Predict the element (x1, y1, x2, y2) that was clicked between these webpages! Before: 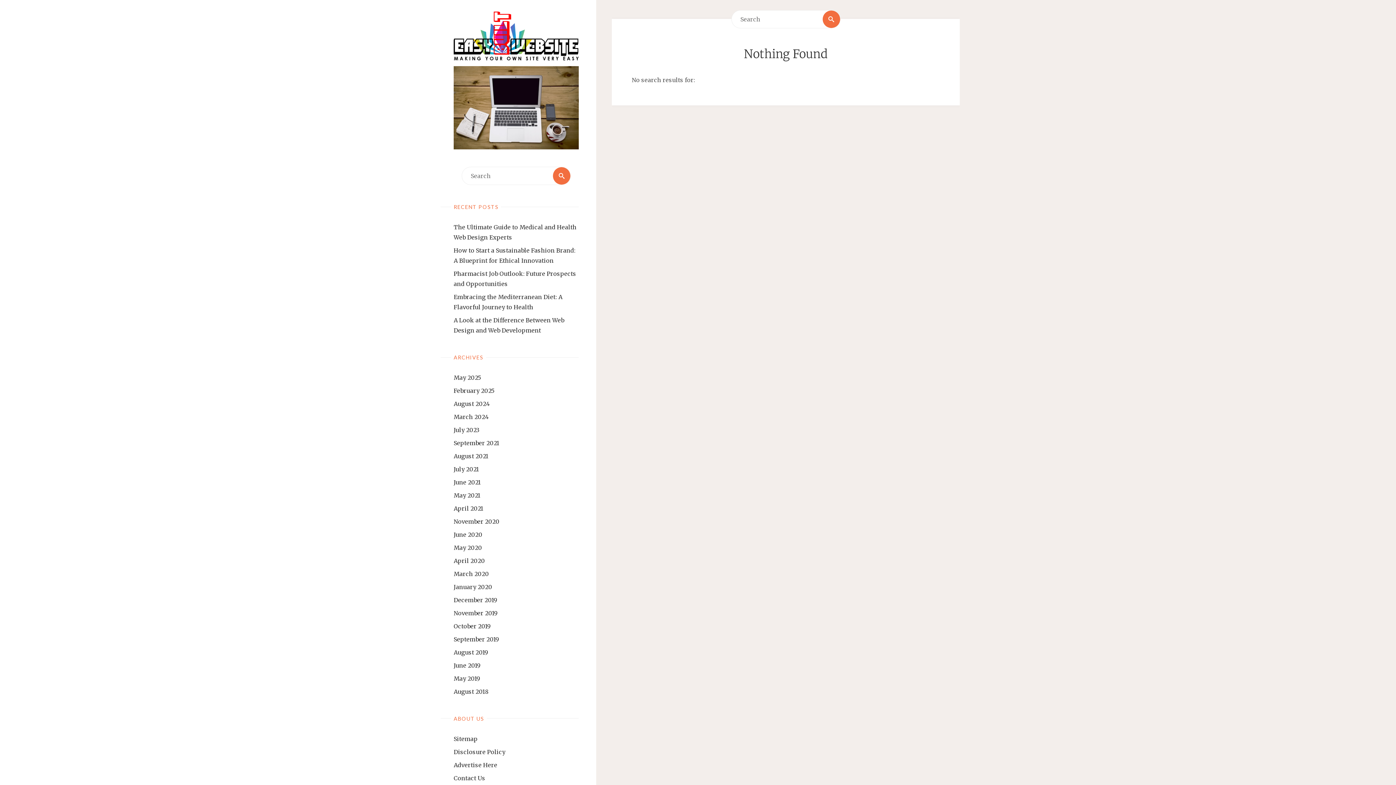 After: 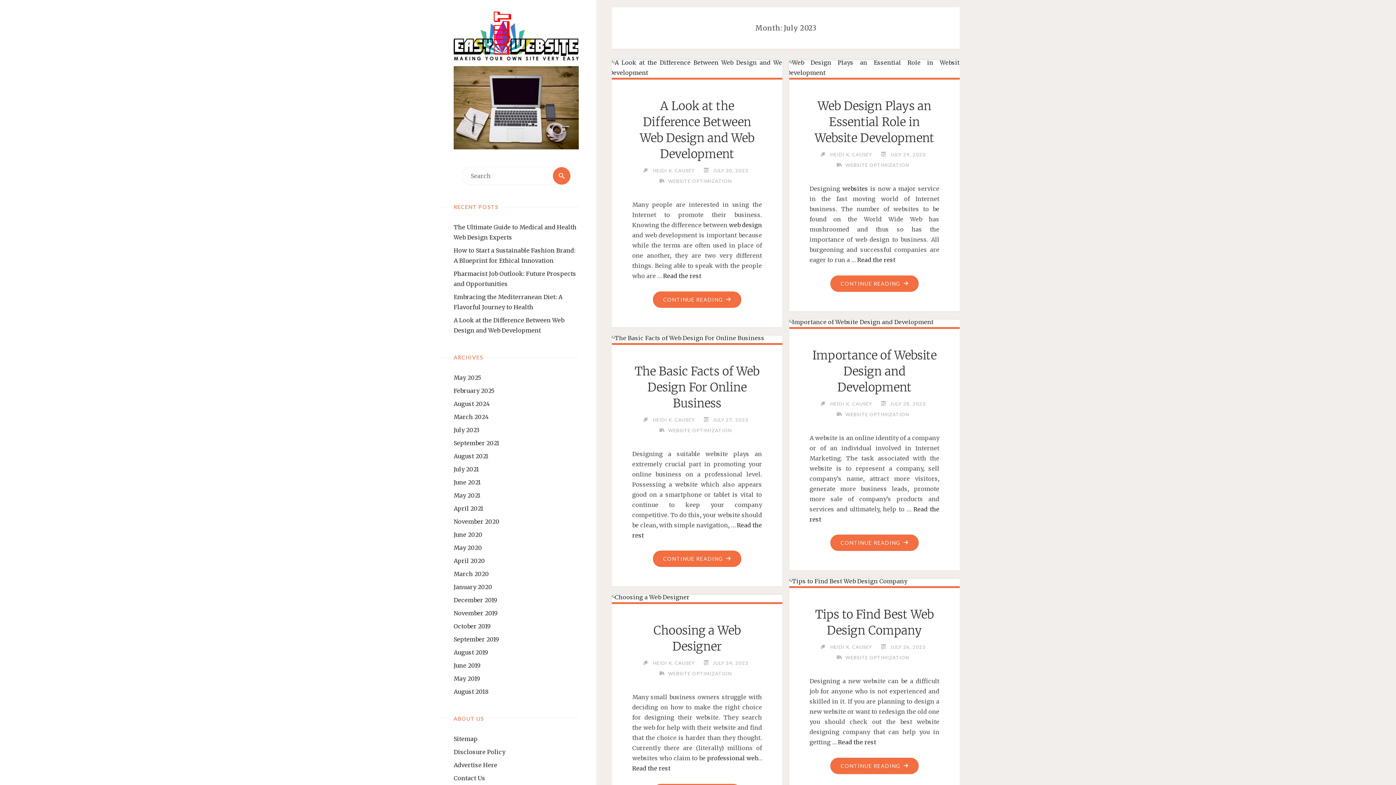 Action: bbox: (453, 426, 479, 433) label: July 2023